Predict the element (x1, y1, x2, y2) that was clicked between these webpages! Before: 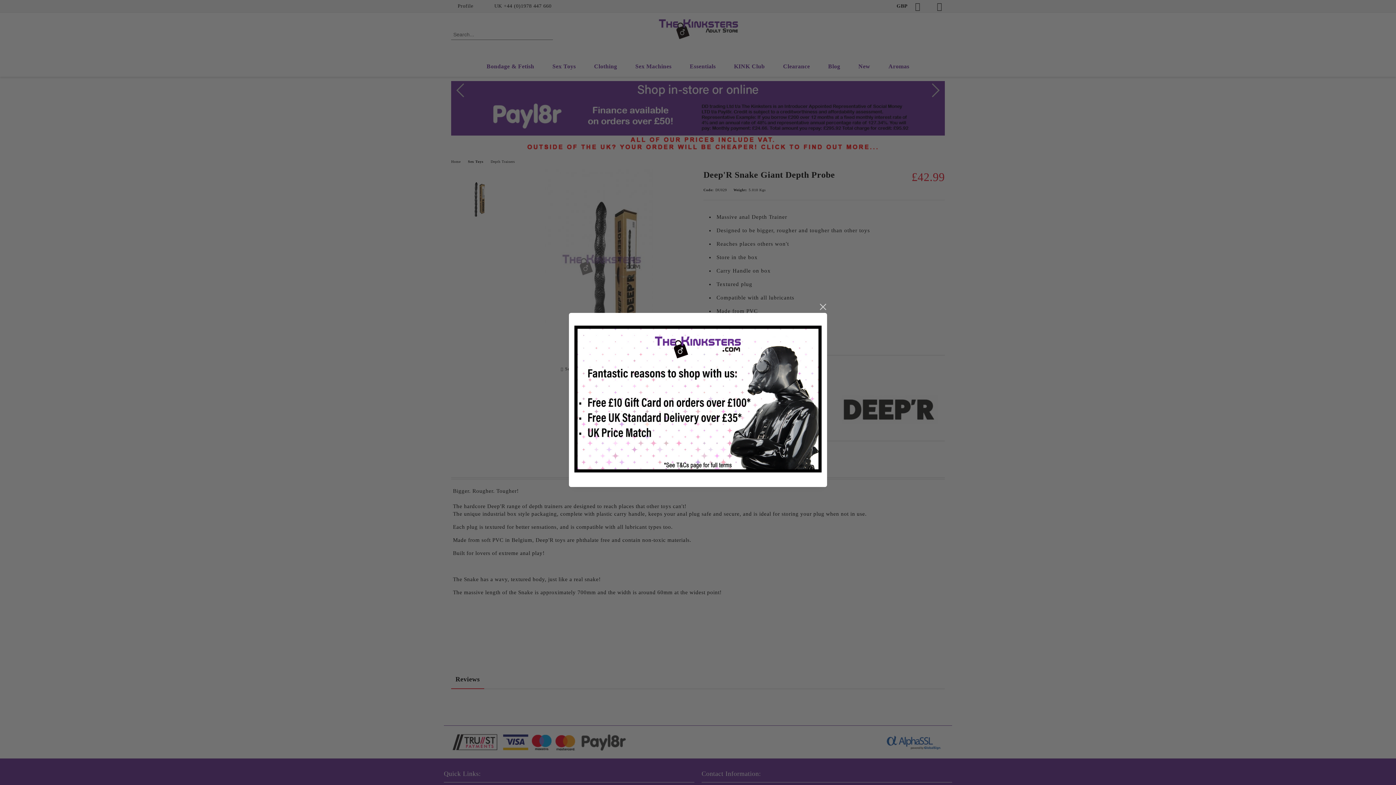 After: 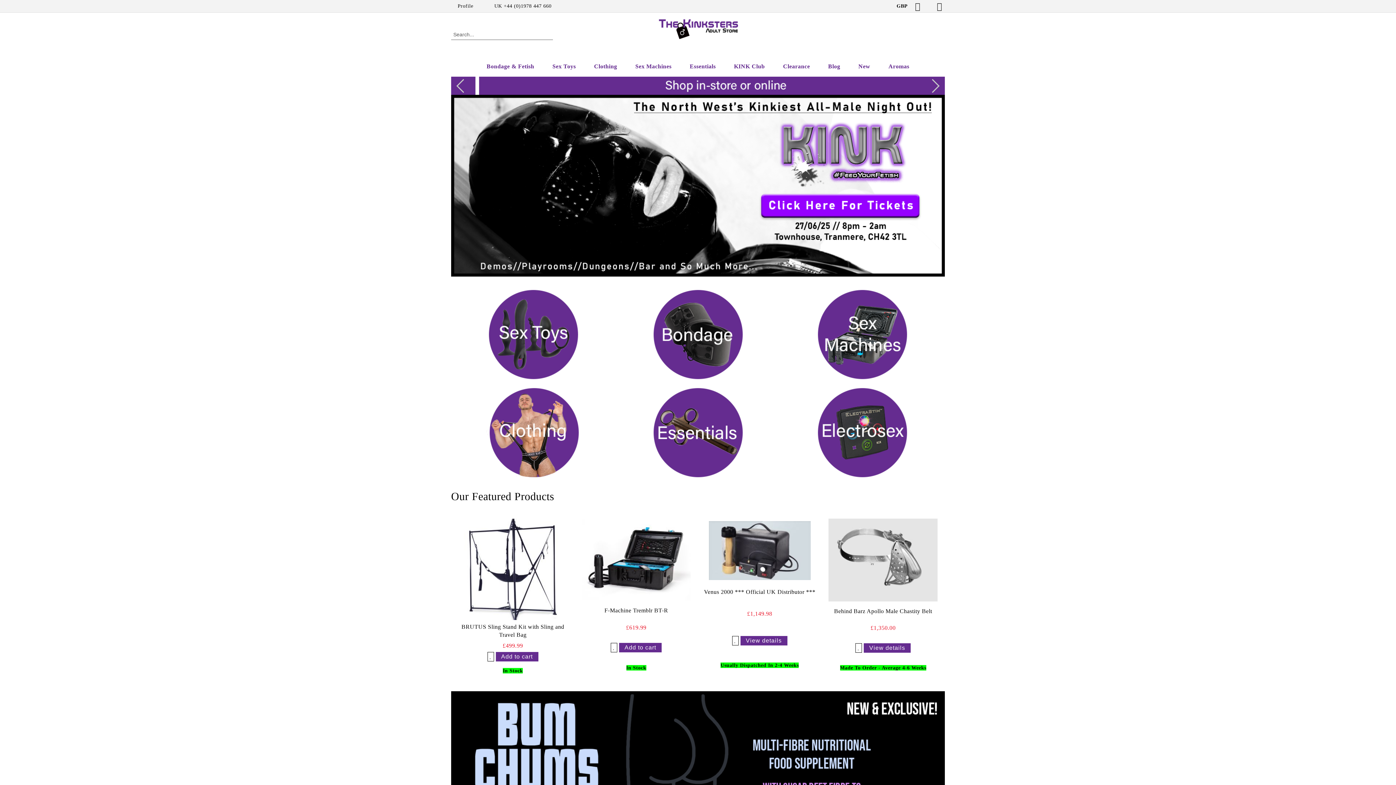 Action: bbox: (574, 468, 821, 473)